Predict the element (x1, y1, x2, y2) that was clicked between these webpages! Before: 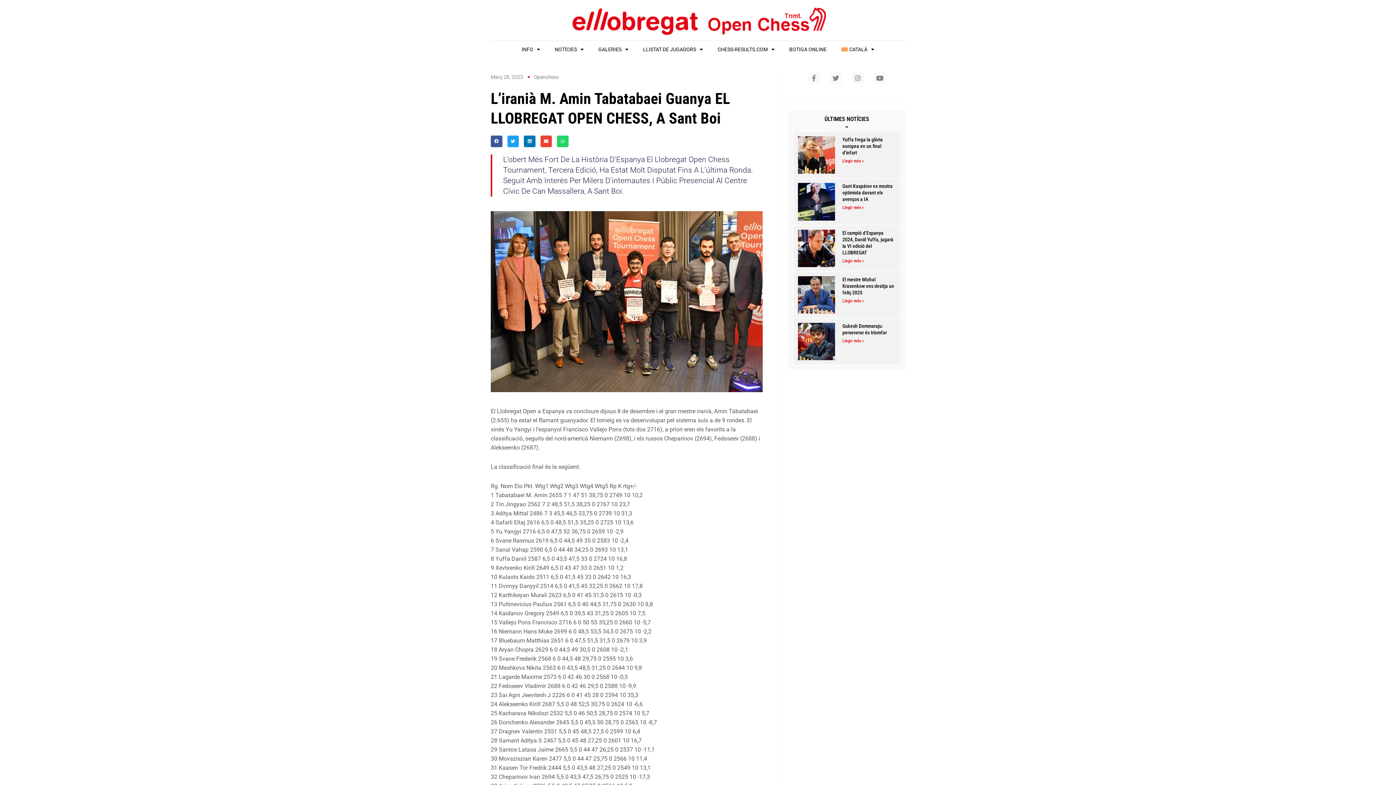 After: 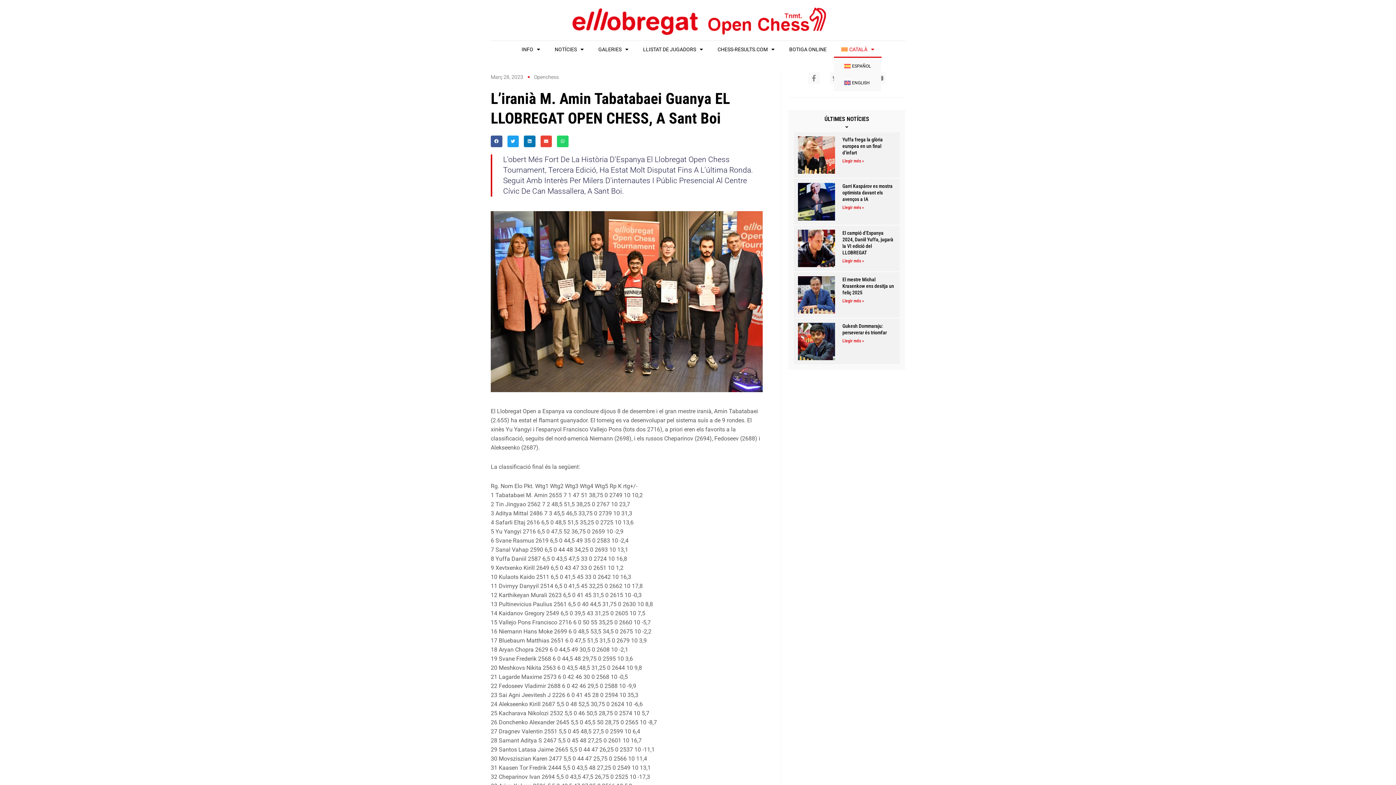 Action: bbox: (834, 41, 881, 57) label: CATALÀ